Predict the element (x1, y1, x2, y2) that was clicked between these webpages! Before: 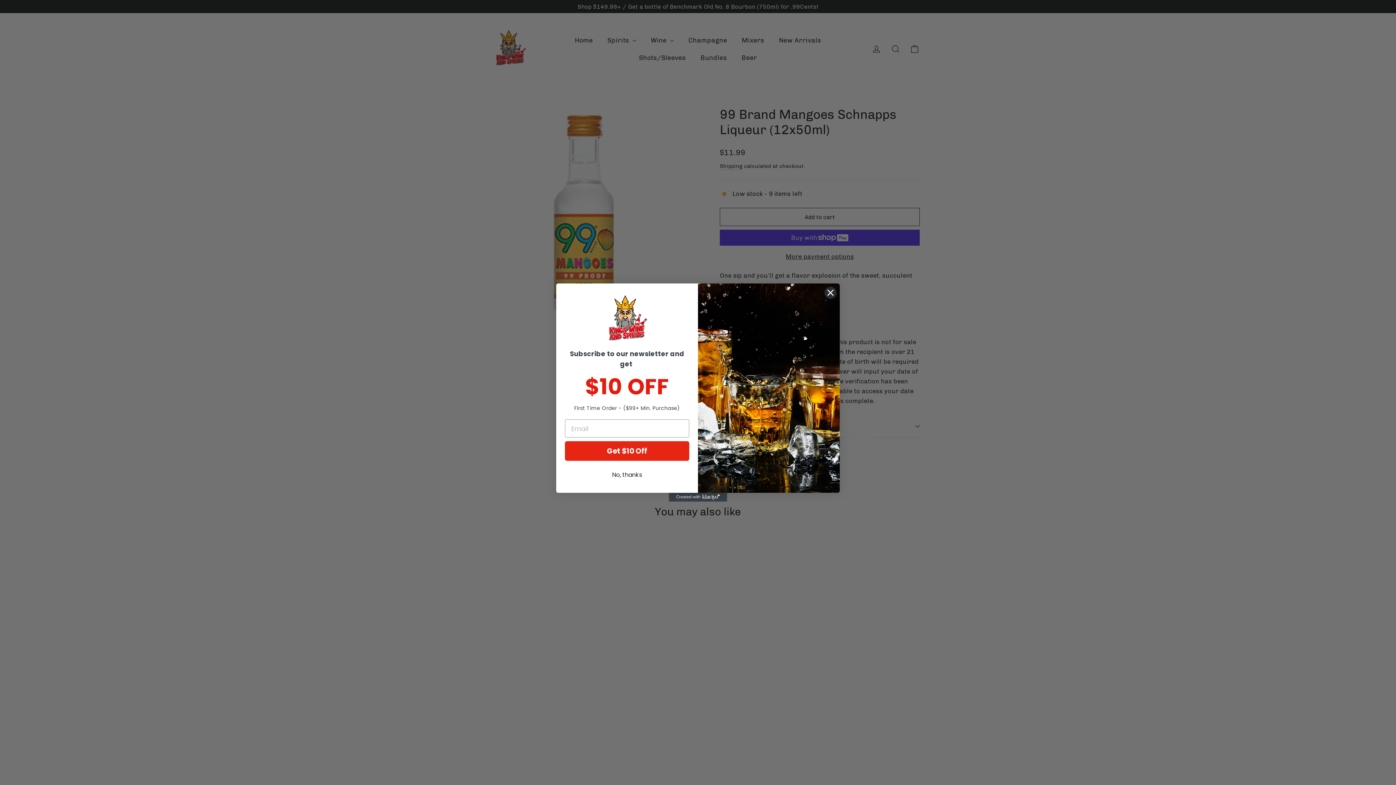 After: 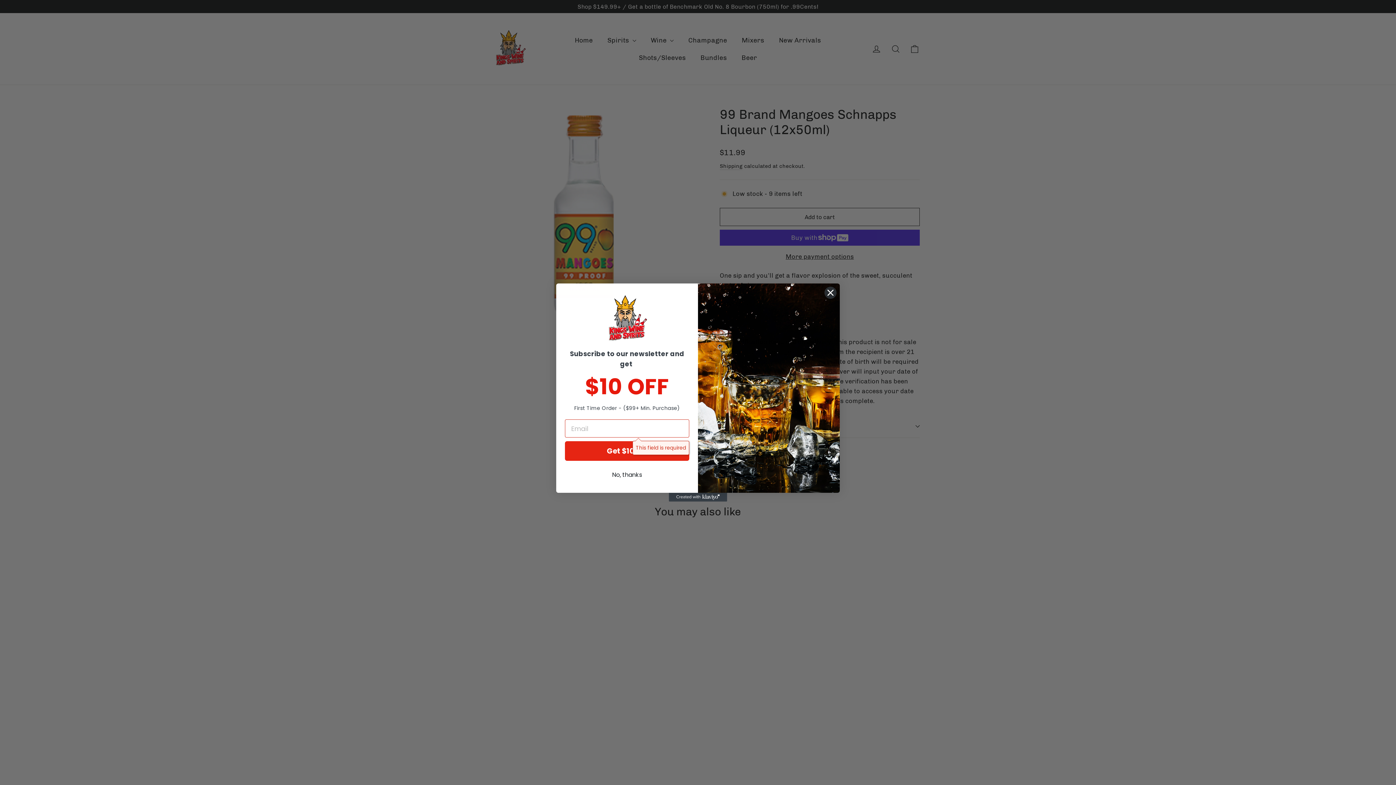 Action: bbox: (565, 464, 689, 484) label: Get $10 Off